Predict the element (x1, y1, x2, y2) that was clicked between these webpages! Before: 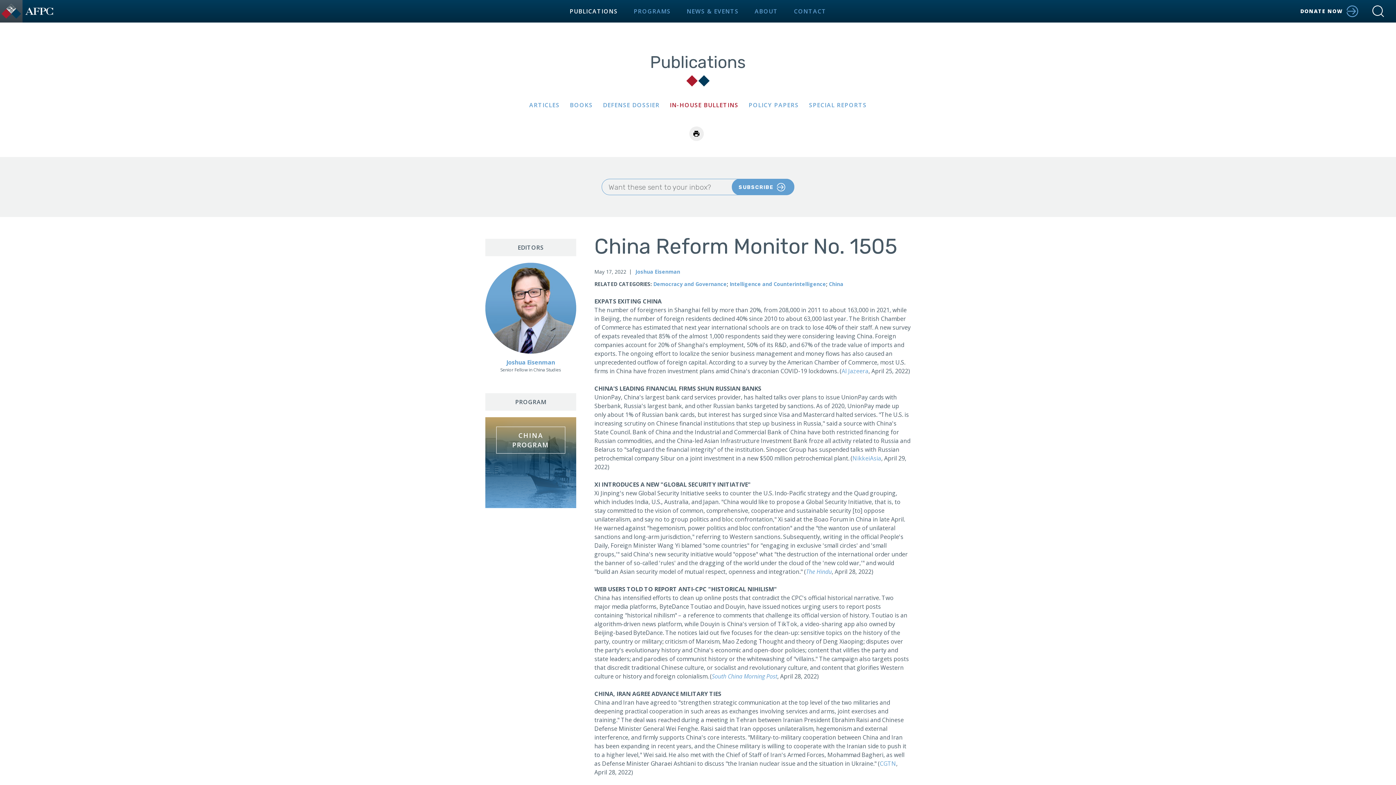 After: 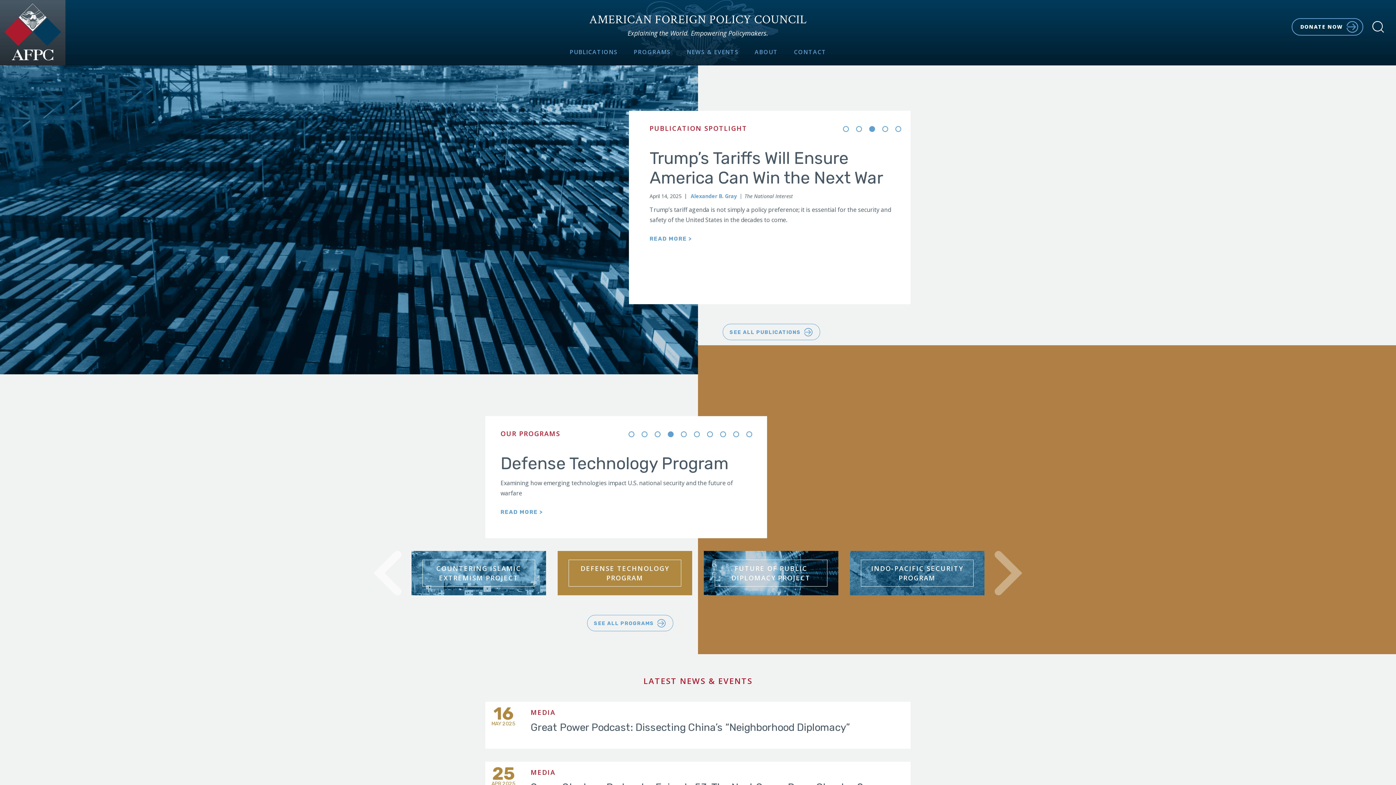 Action: bbox: (0, 0, 22, 22)